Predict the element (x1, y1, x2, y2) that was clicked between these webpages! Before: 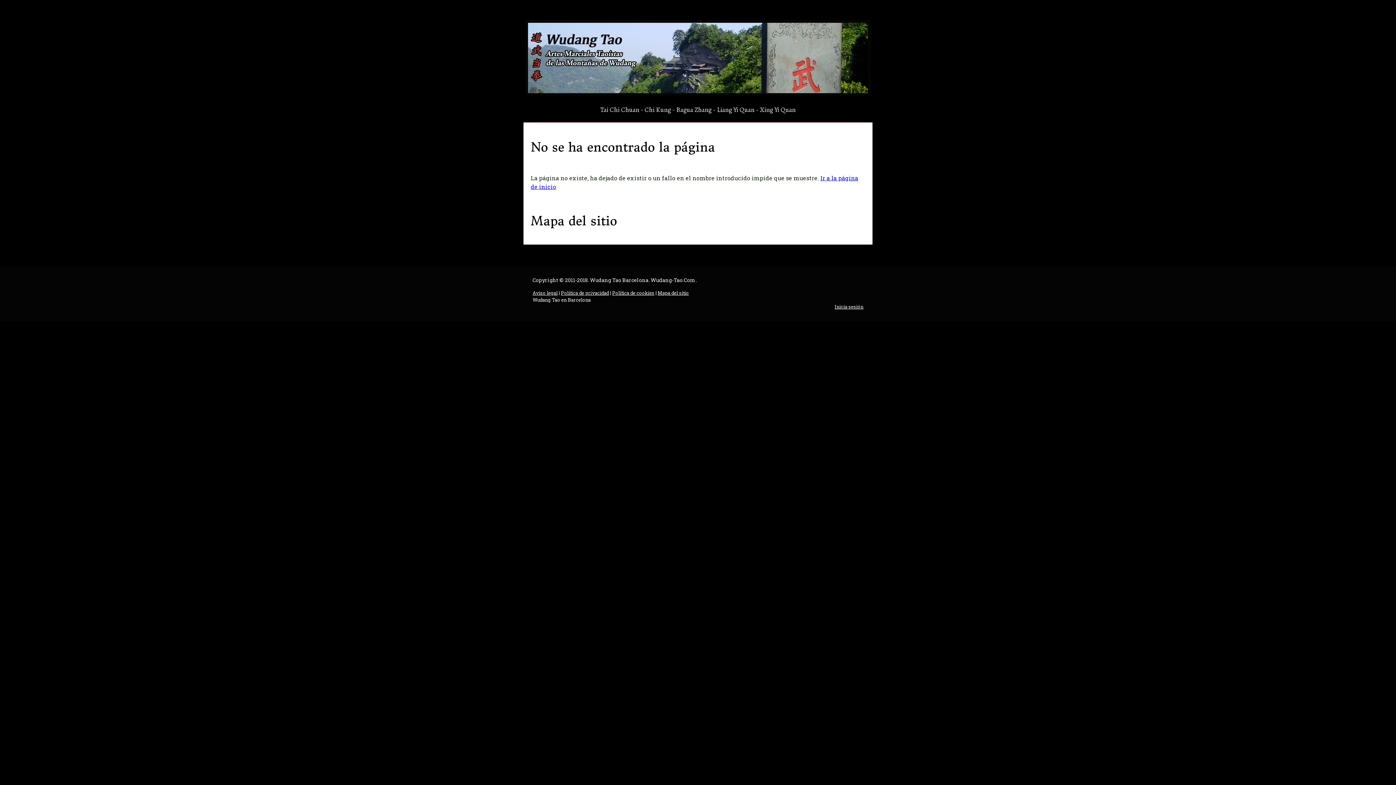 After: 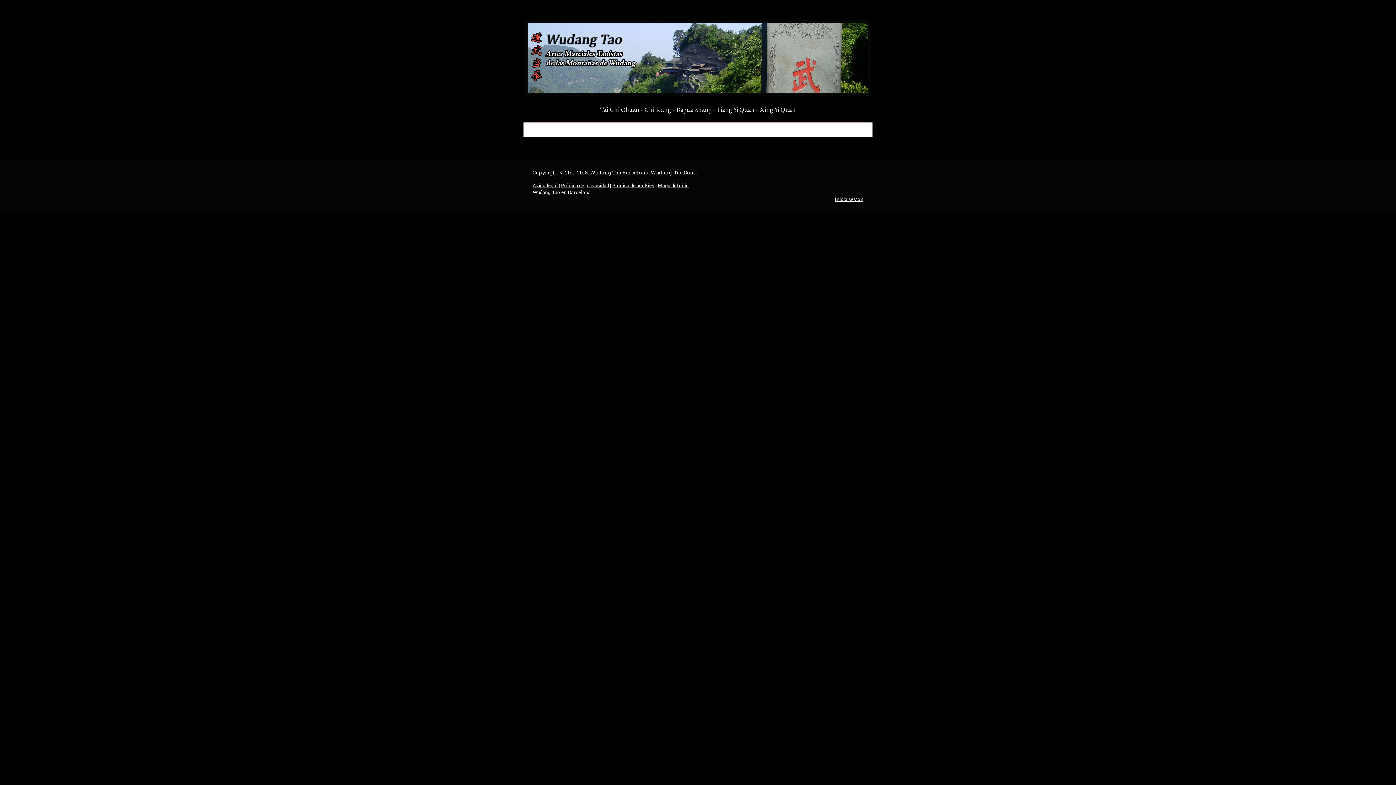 Action: bbox: (532, 290, 557, 295) label: Aviso legal